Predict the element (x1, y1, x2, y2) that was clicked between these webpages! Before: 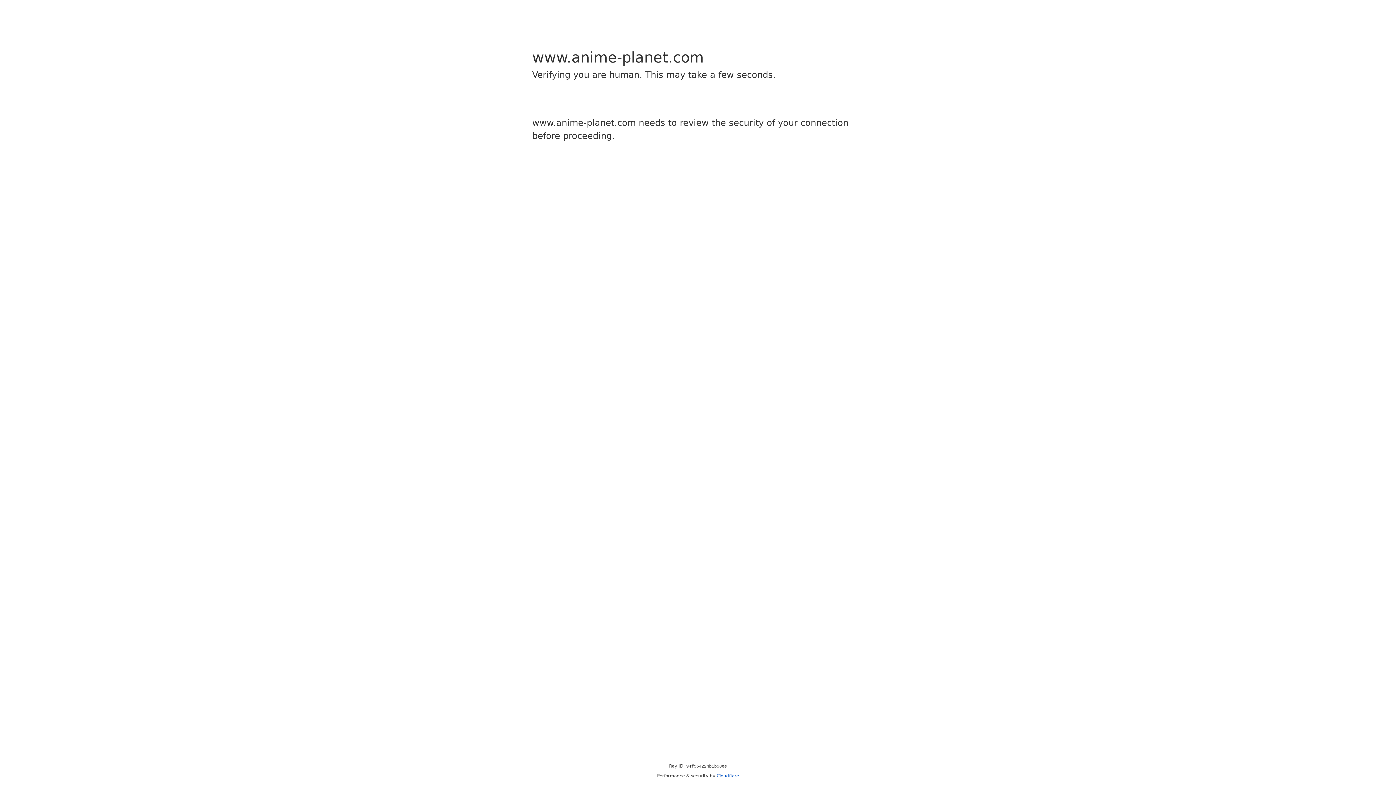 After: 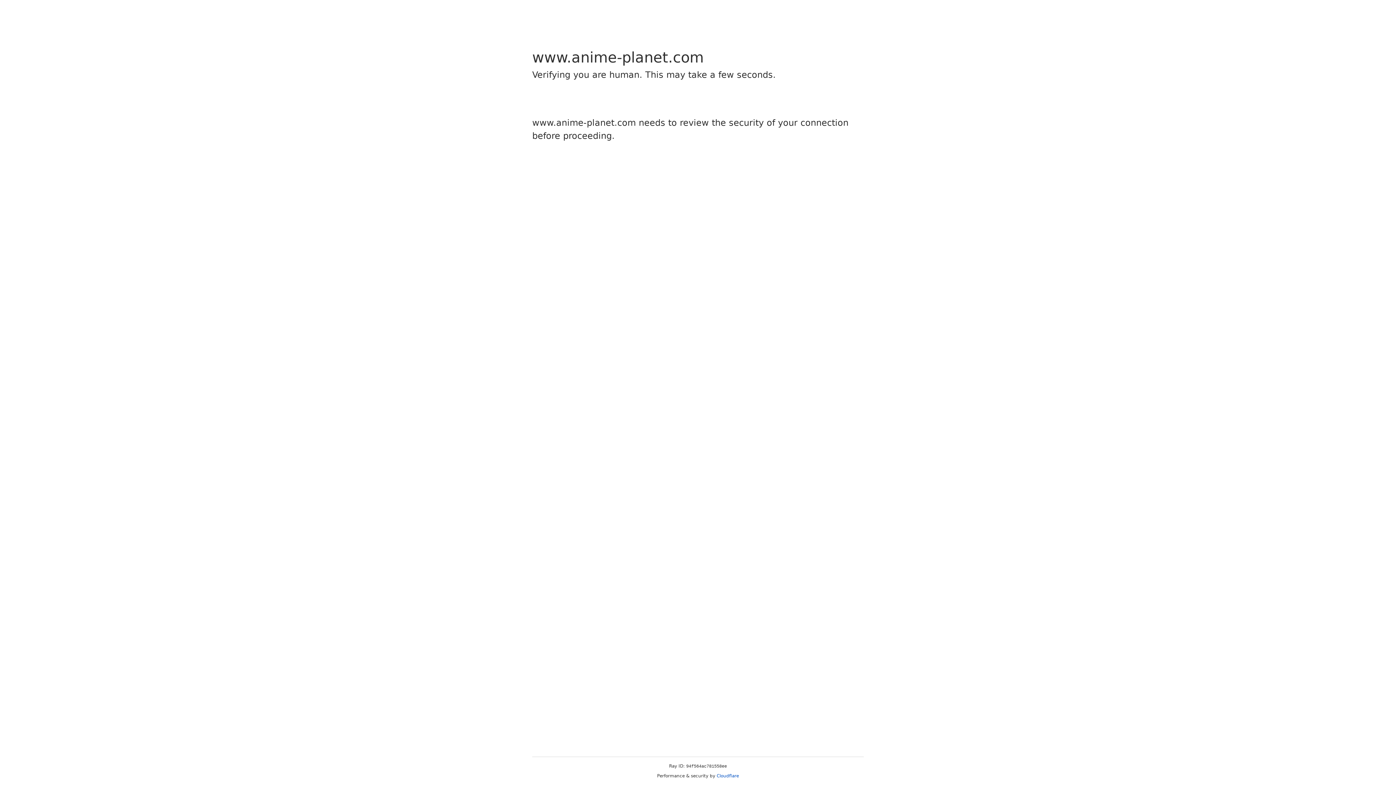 Action: bbox: (716, 773, 739, 778) label: Cloudflare